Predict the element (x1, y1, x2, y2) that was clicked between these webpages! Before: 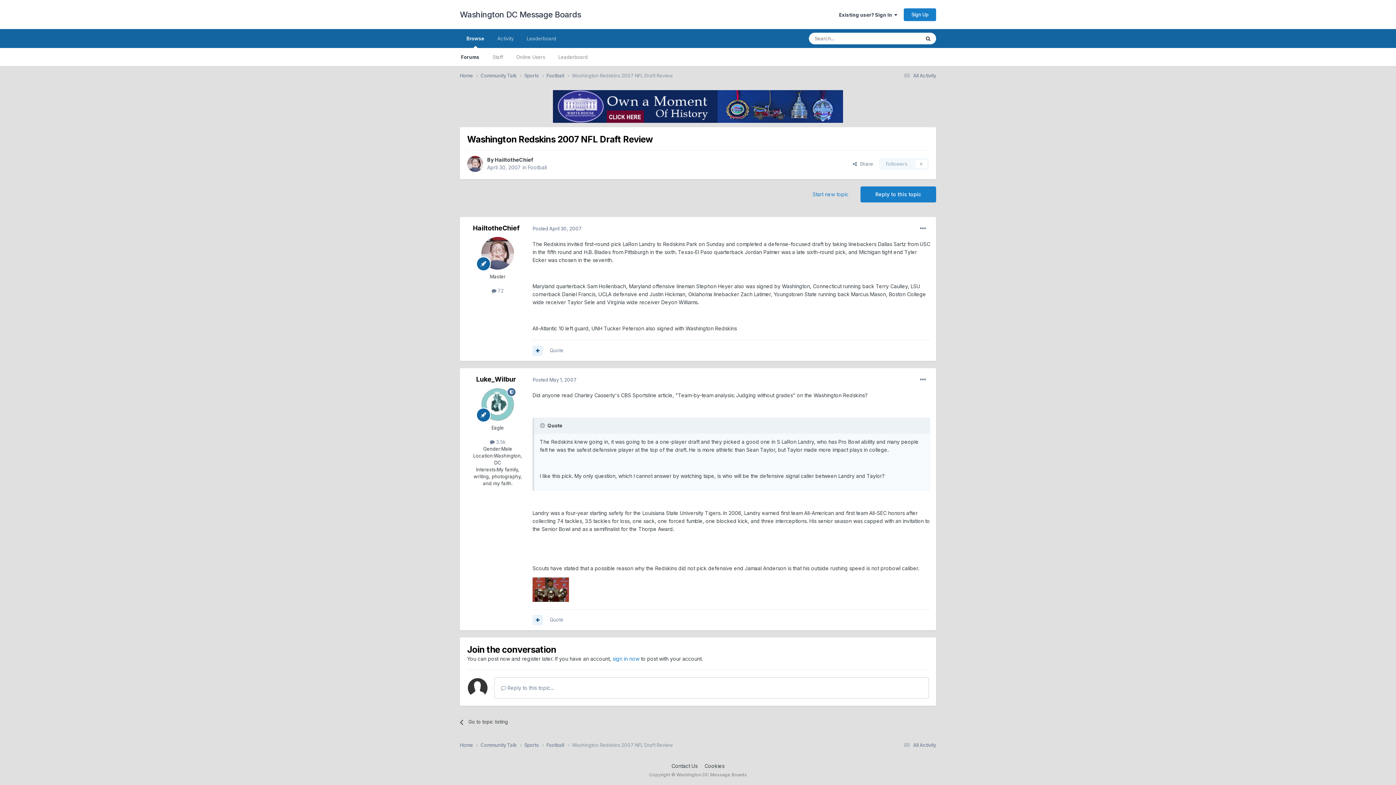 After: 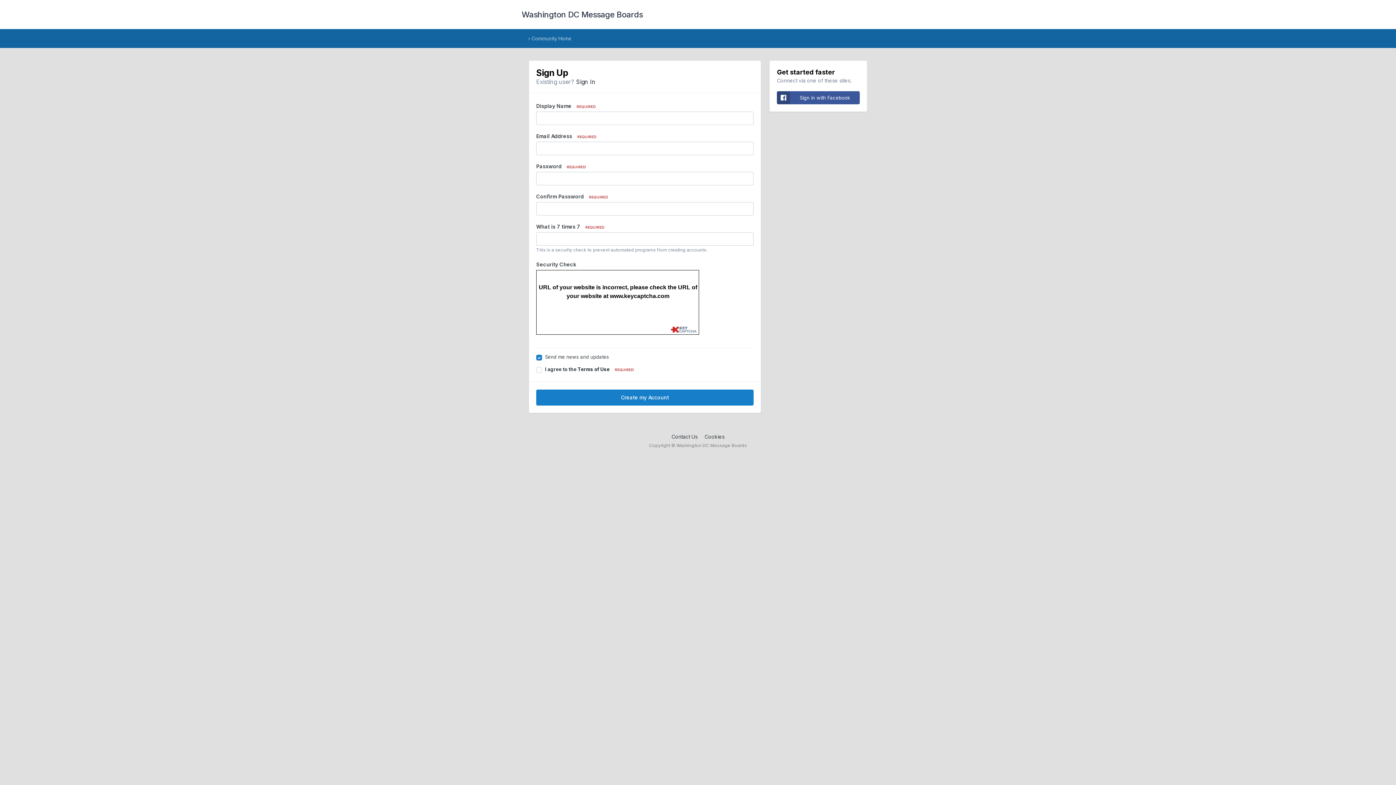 Action: label: Sign Up bbox: (904, 8, 936, 20)